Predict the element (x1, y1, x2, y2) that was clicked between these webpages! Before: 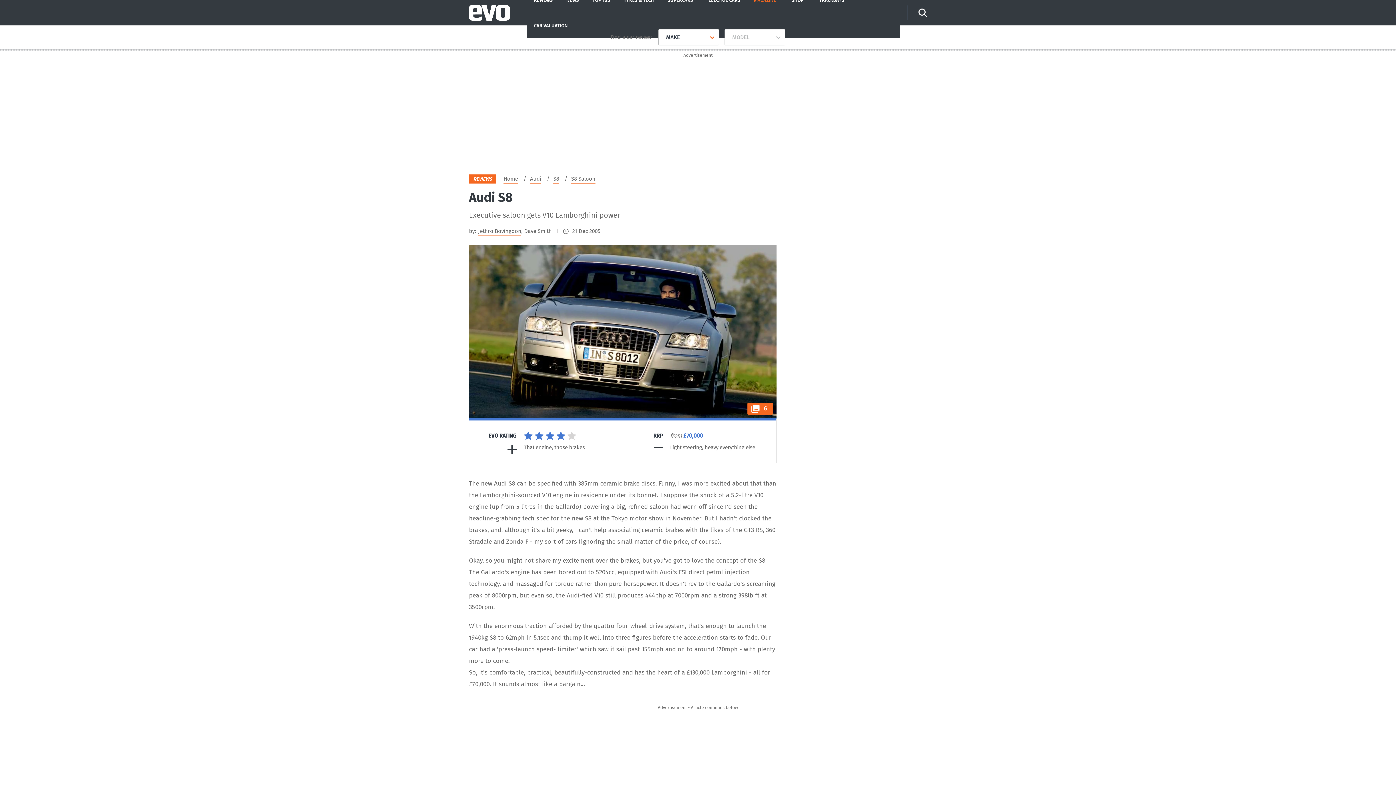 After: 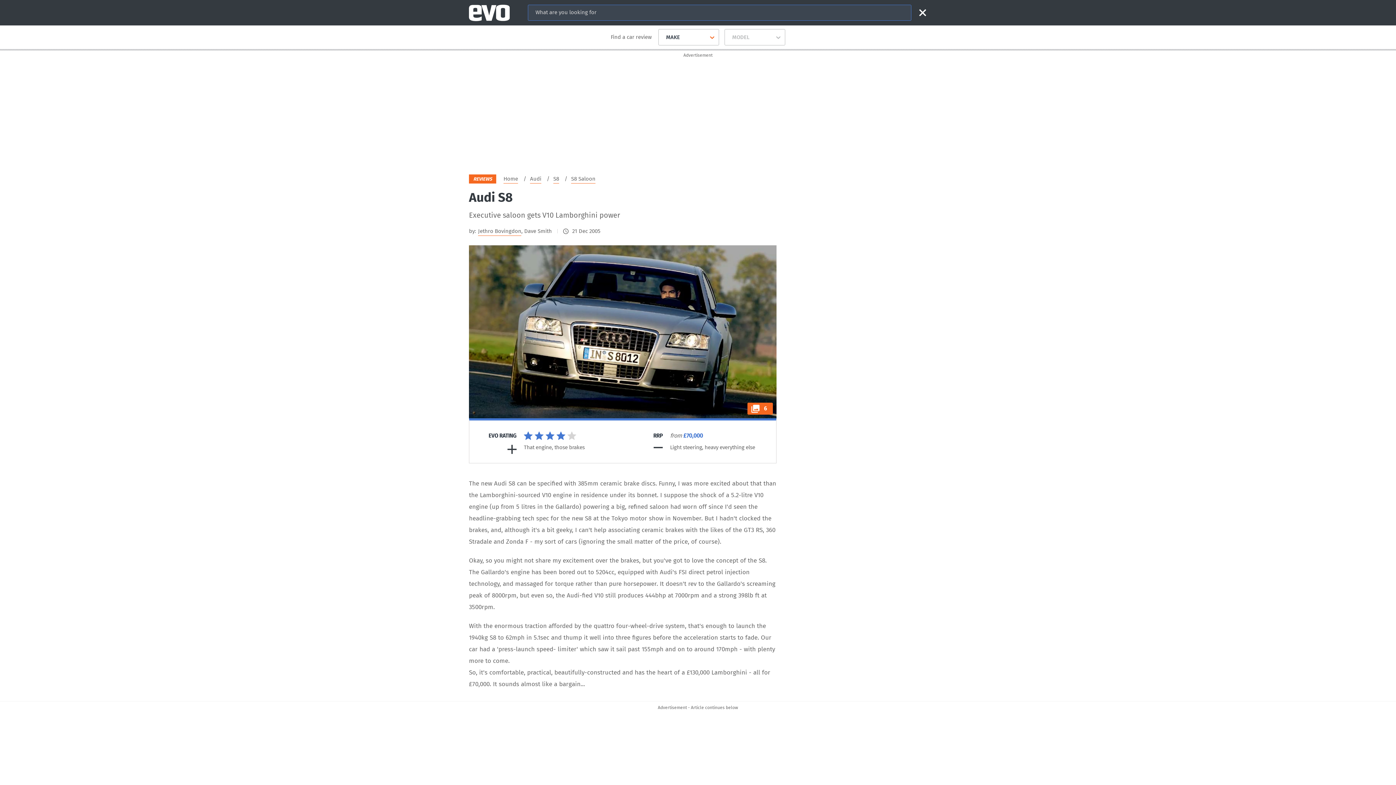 Action: bbox: (918, 8, 927, 17) label: Search